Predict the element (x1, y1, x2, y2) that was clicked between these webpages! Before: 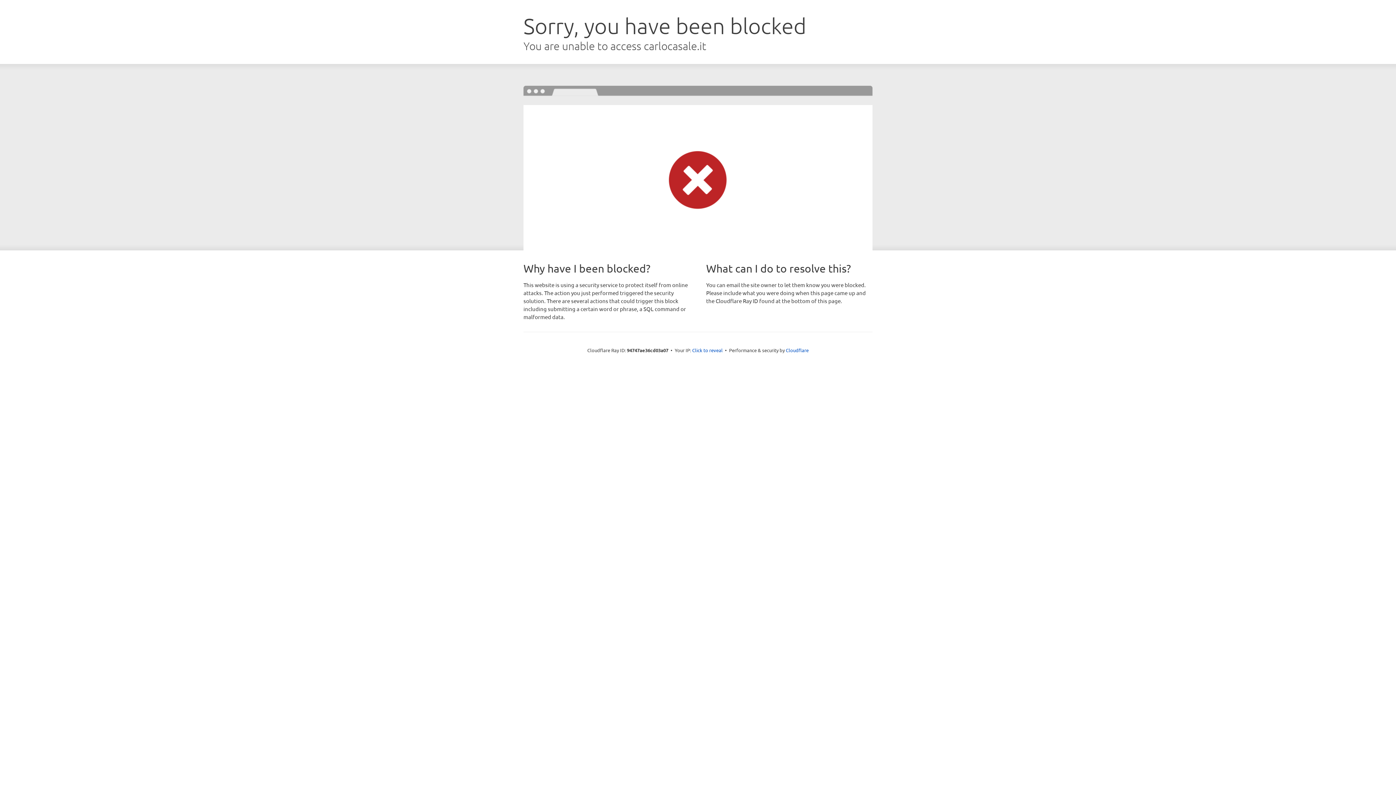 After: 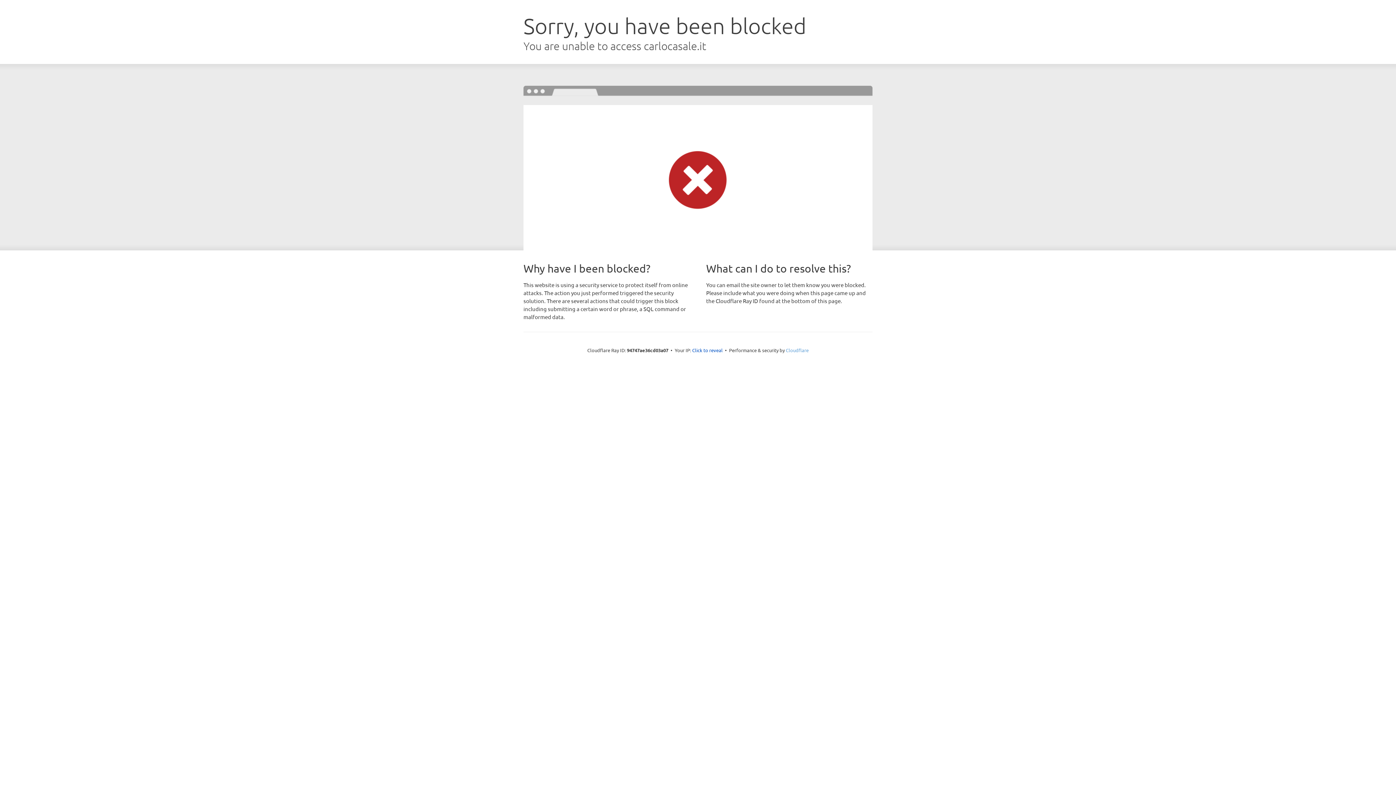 Action: label: Cloudflare bbox: (786, 347, 808, 353)